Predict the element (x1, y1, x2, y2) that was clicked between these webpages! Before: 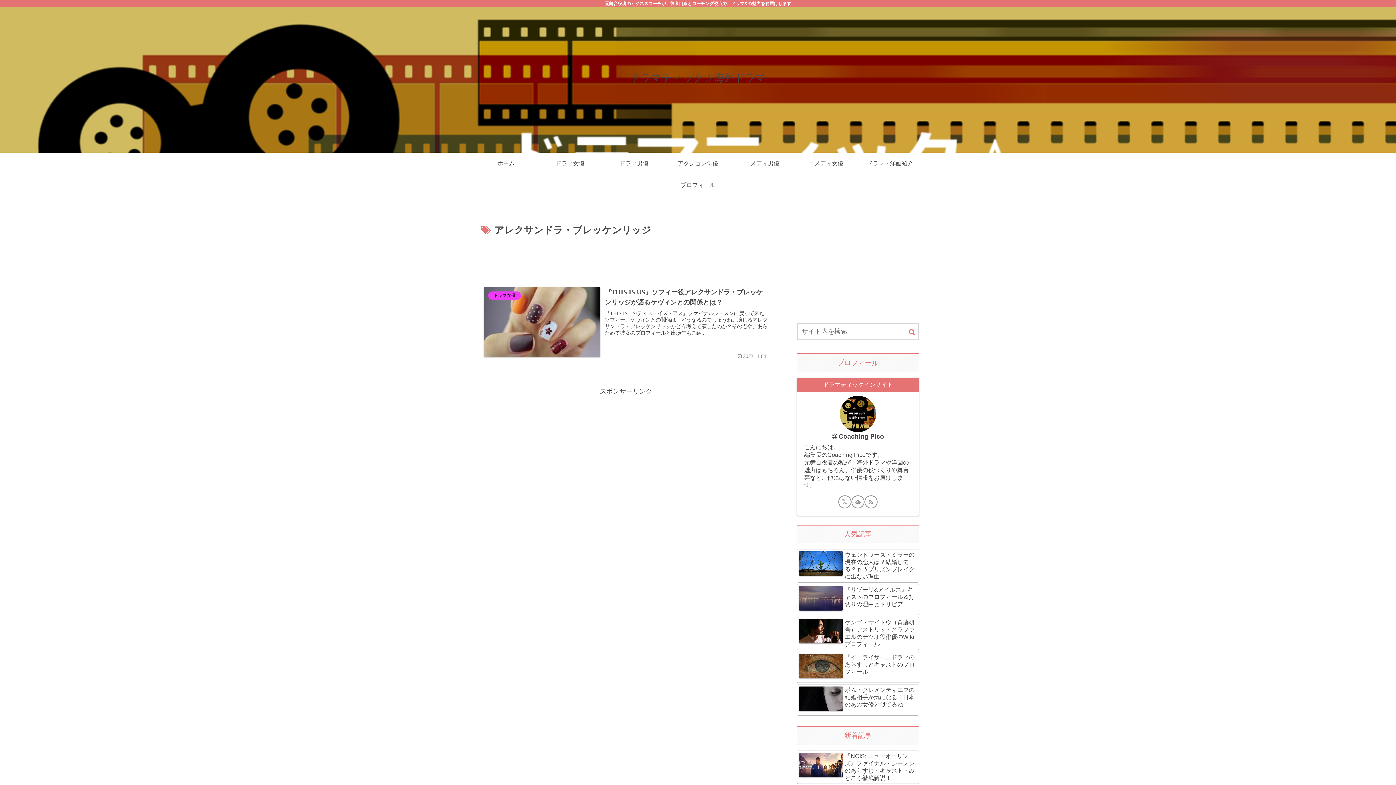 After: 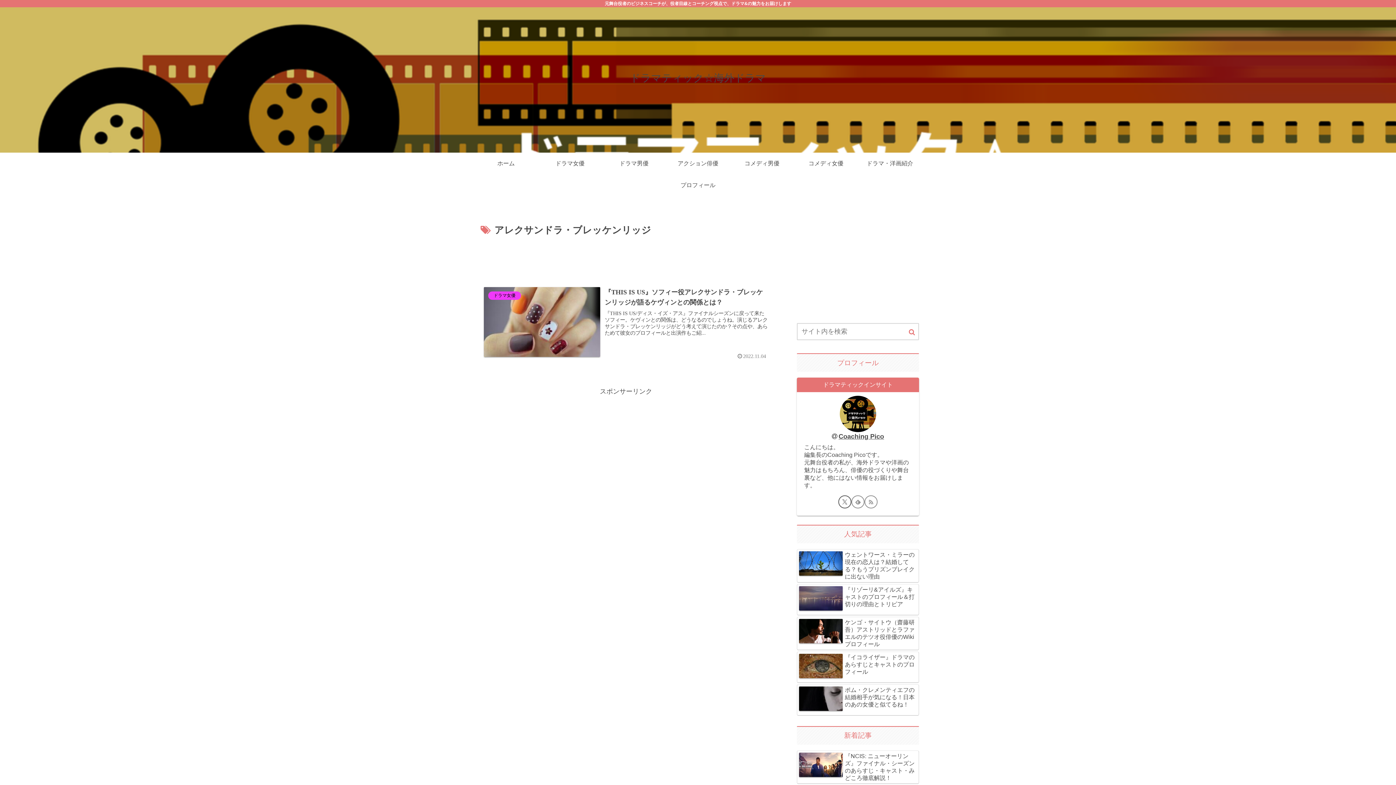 Action: label: Xをフォロー bbox: (838, 495, 851, 508)